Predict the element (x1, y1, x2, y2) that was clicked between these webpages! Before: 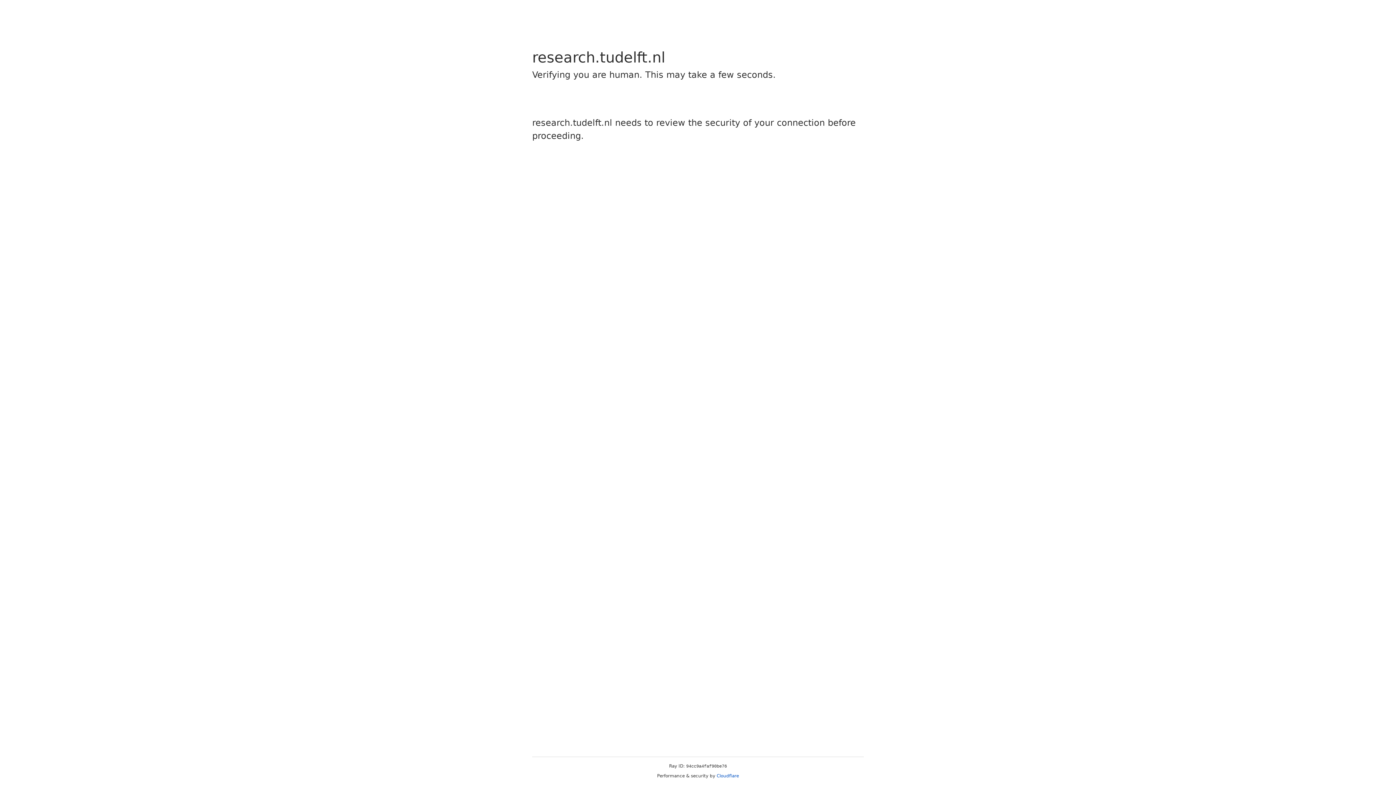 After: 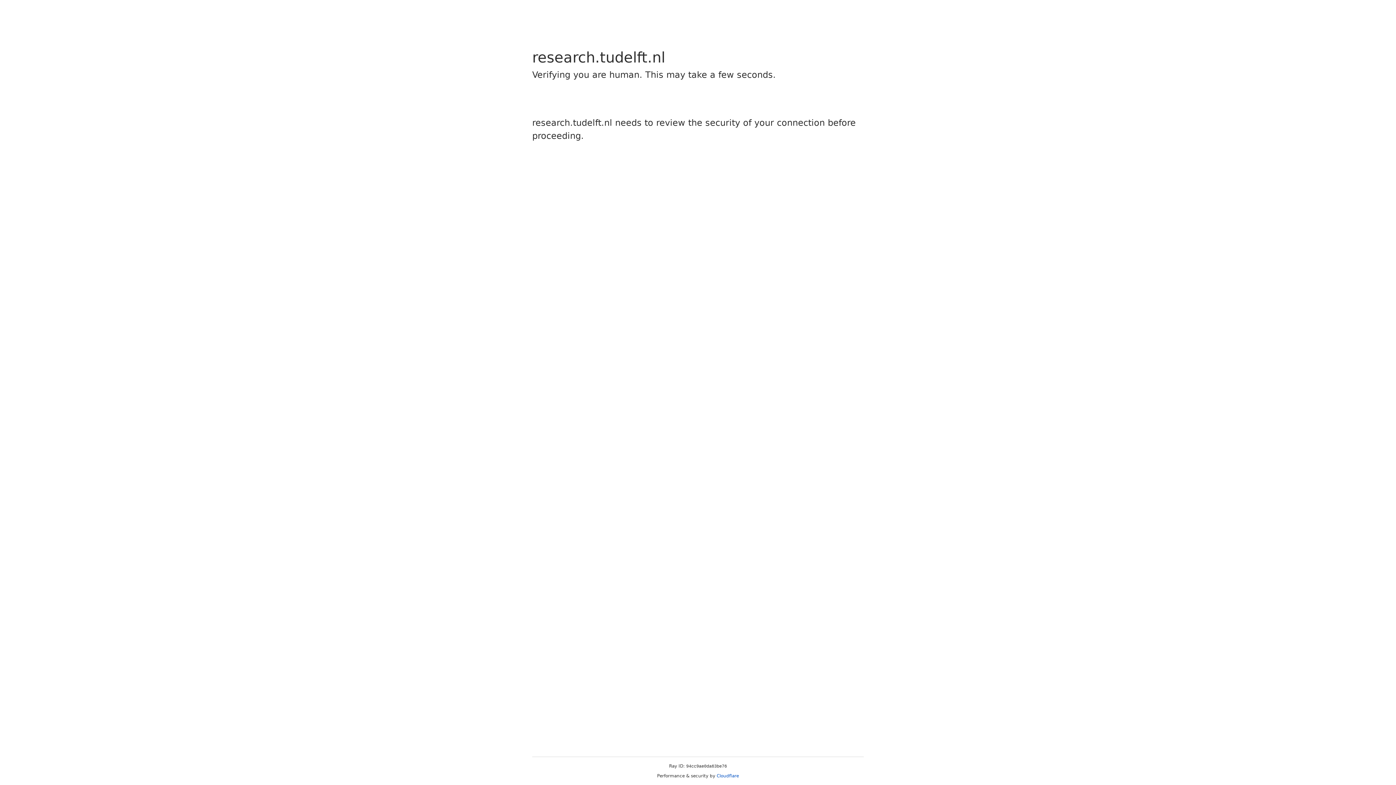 Action: bbox: (716, 773, 739, 778) label: Cloudflare